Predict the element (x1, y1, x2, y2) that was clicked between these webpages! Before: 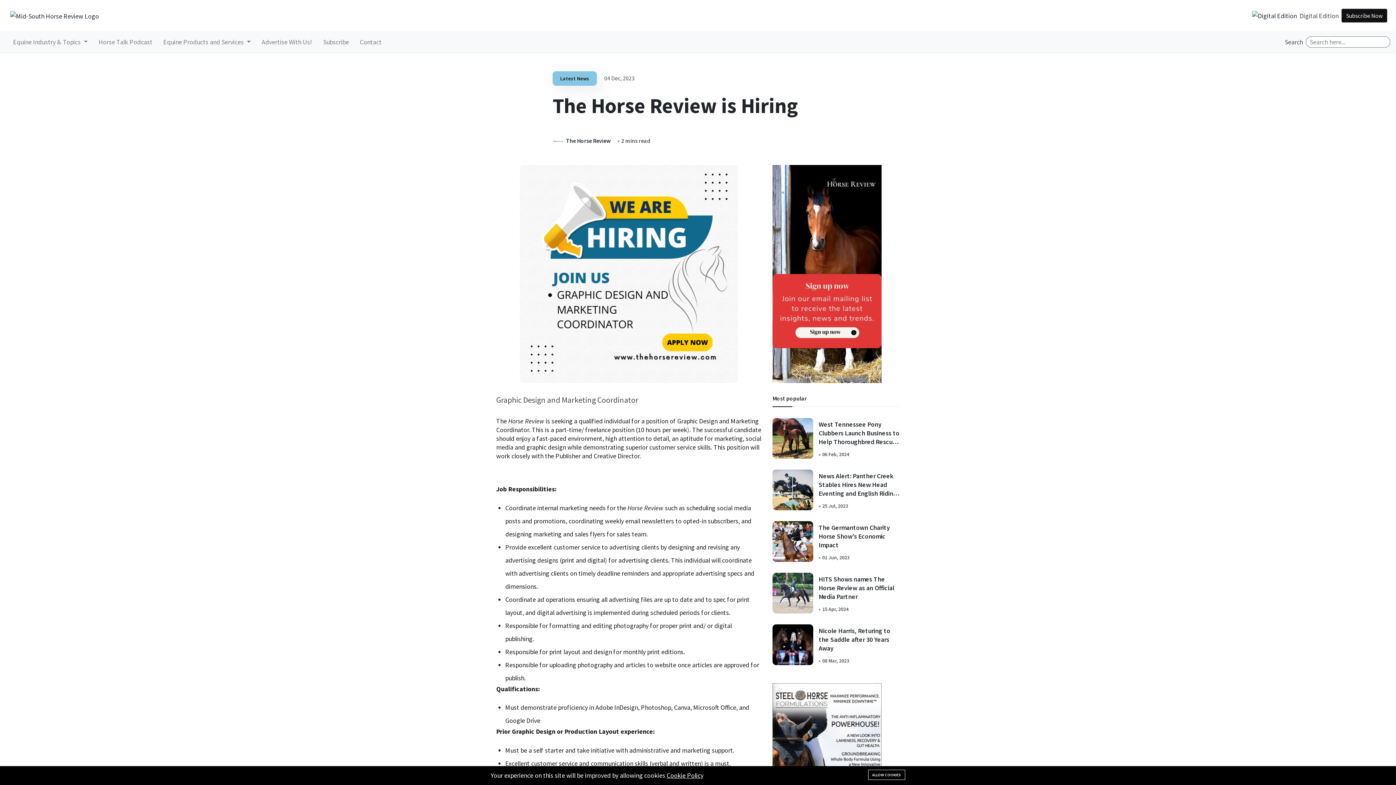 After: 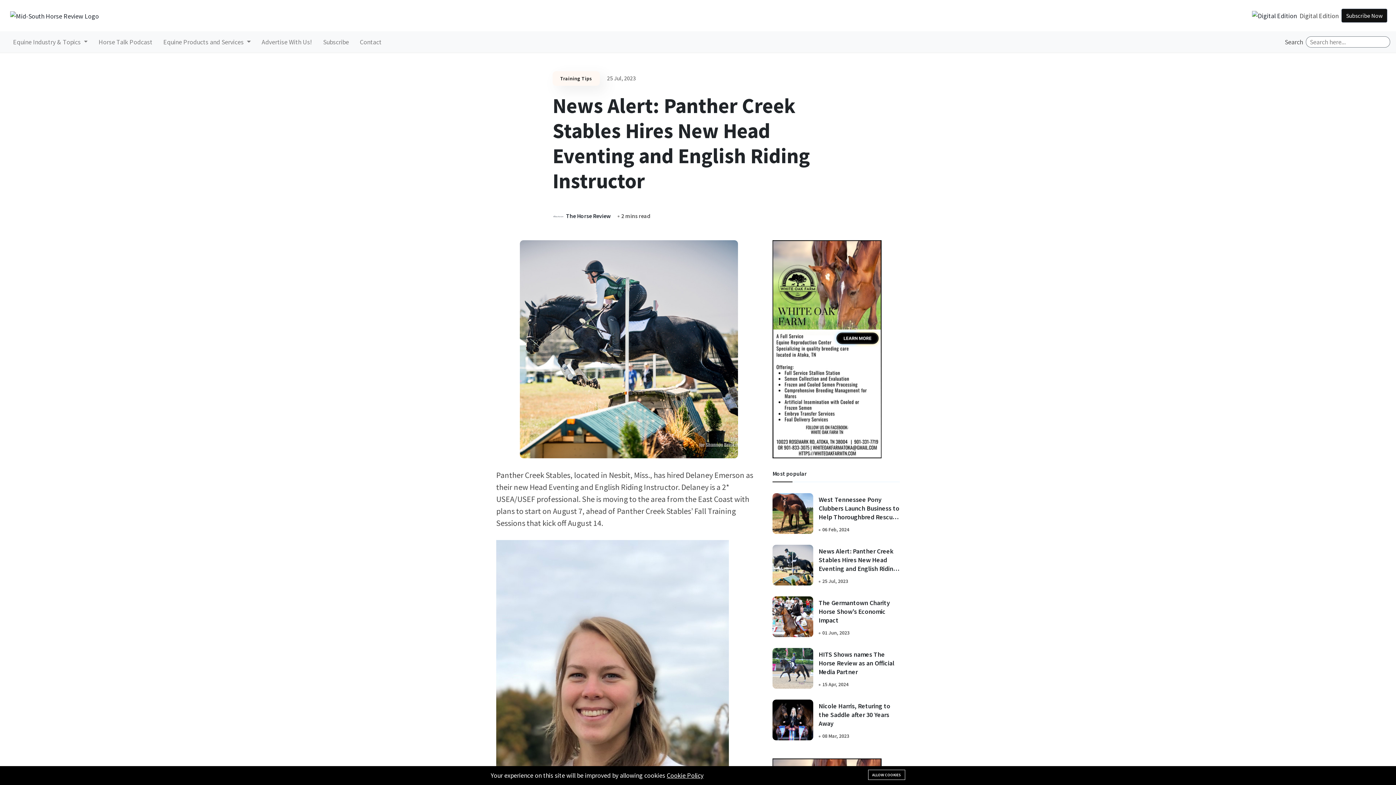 Action: bbox: (772, 469, 813, 510)